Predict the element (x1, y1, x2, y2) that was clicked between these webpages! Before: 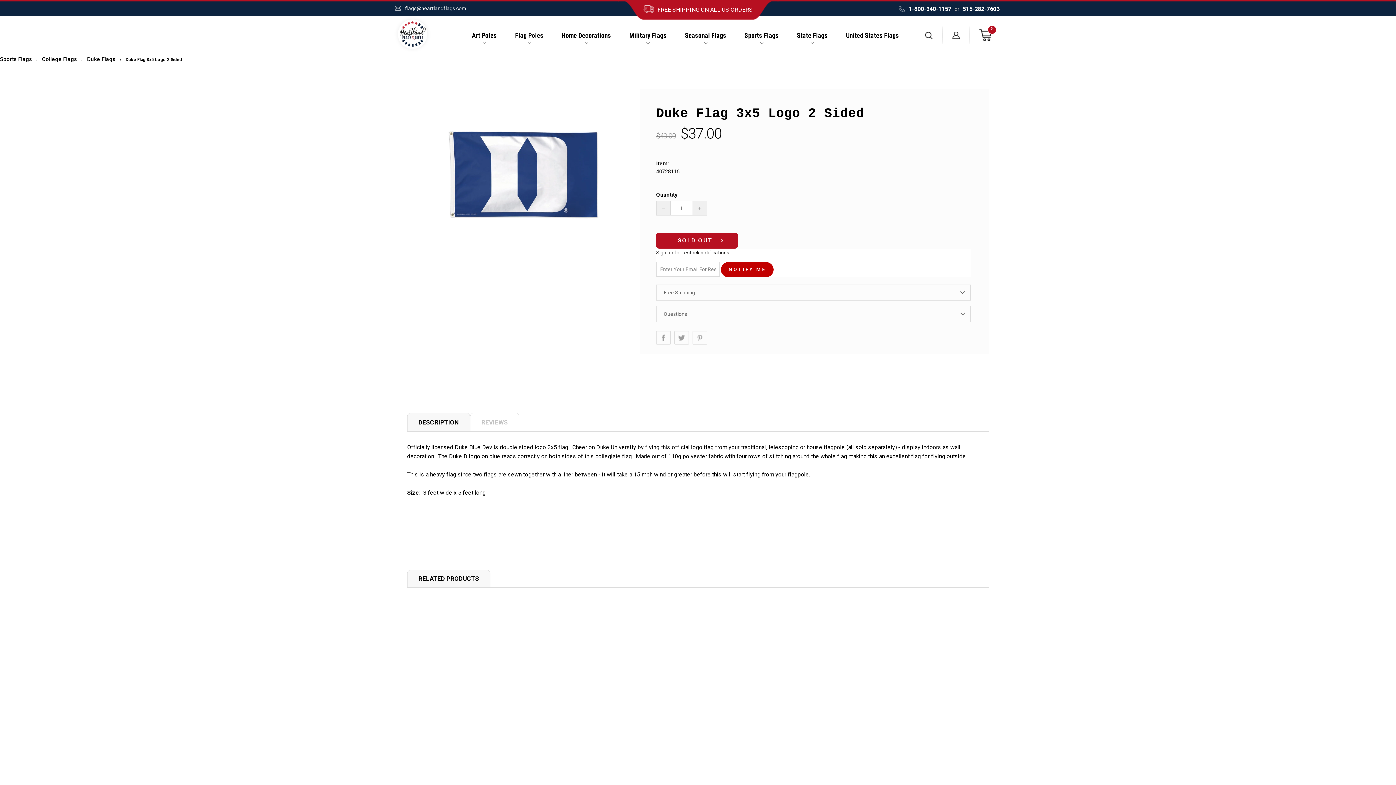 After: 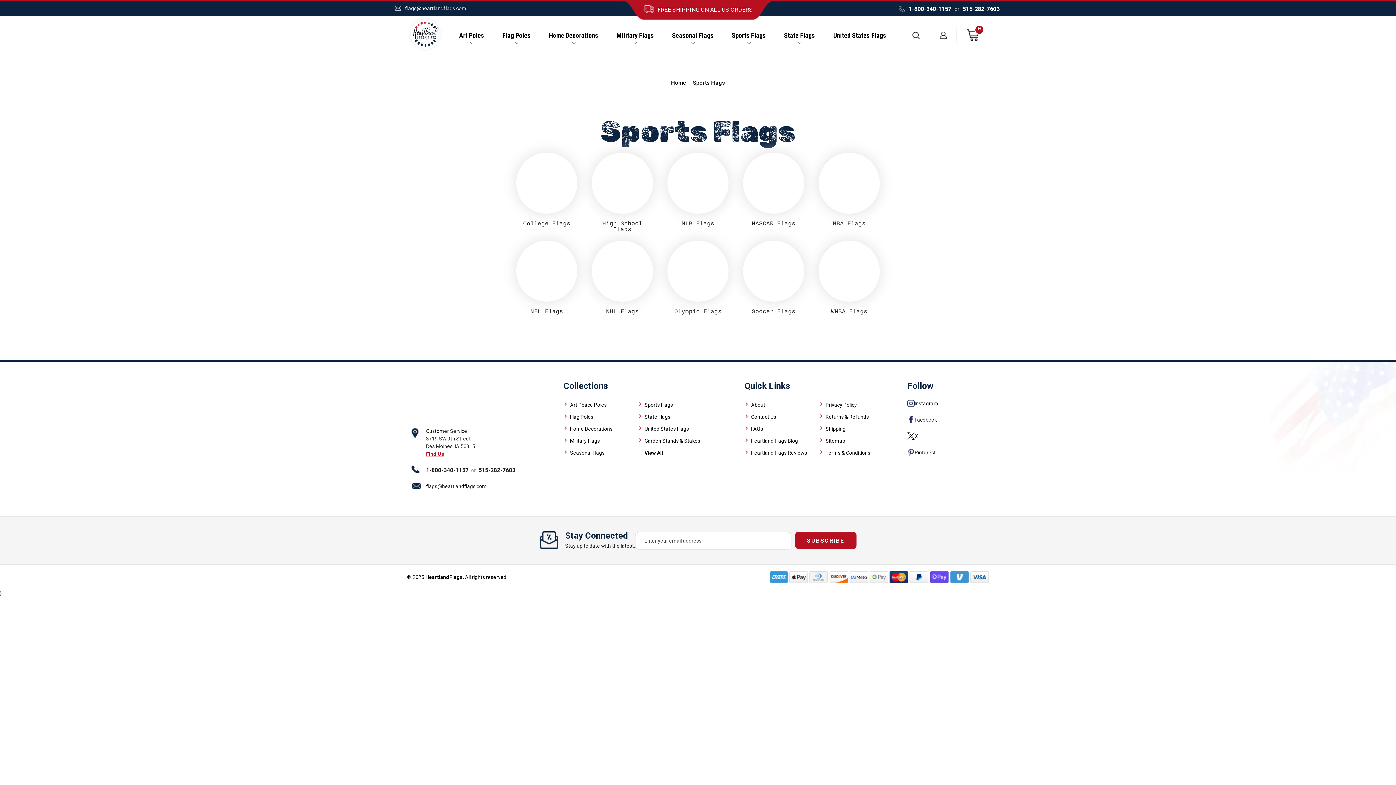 Action: bbox: (0, 56, 32, 62) label: Sports Flags